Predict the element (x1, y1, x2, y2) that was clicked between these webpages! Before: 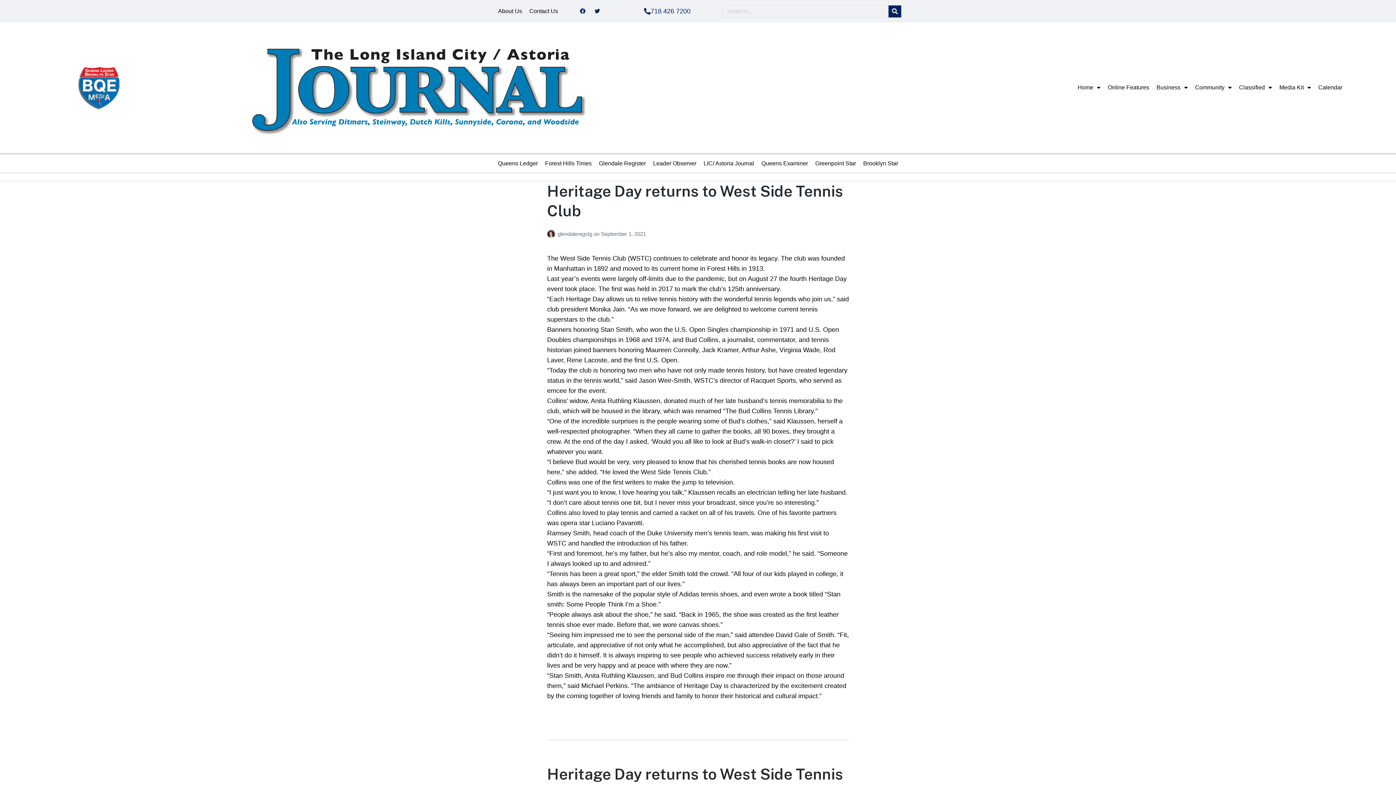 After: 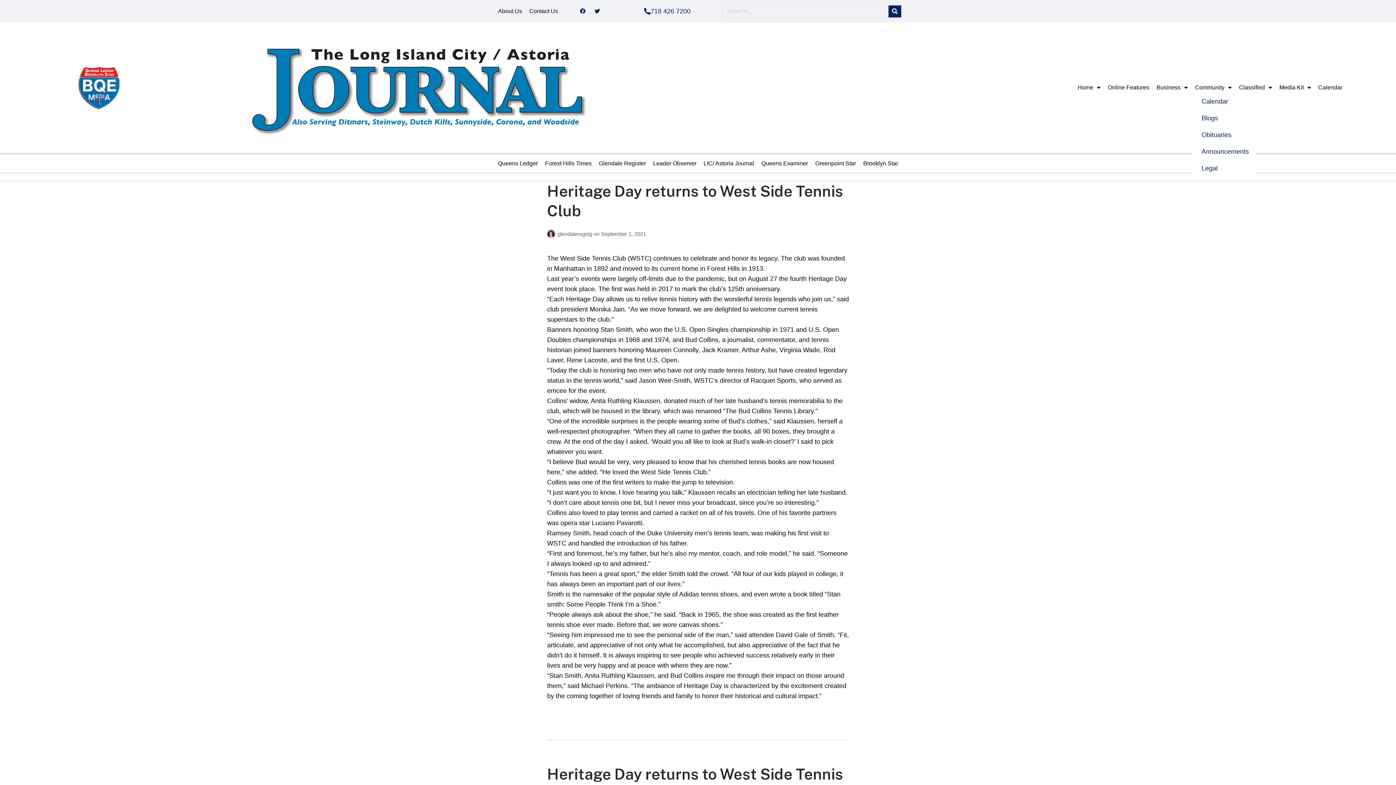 Action: label: Community bbox: (1191, 82, 1235, 93)